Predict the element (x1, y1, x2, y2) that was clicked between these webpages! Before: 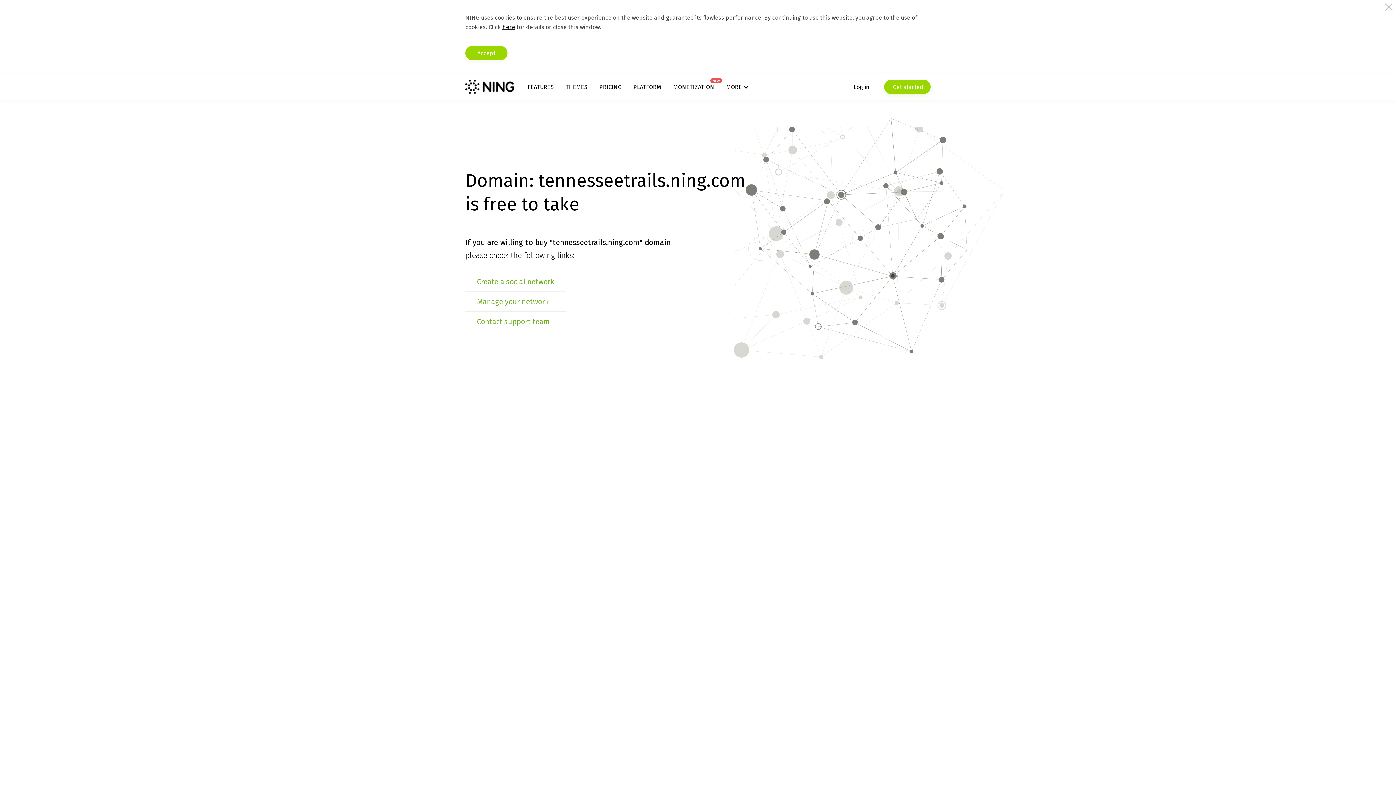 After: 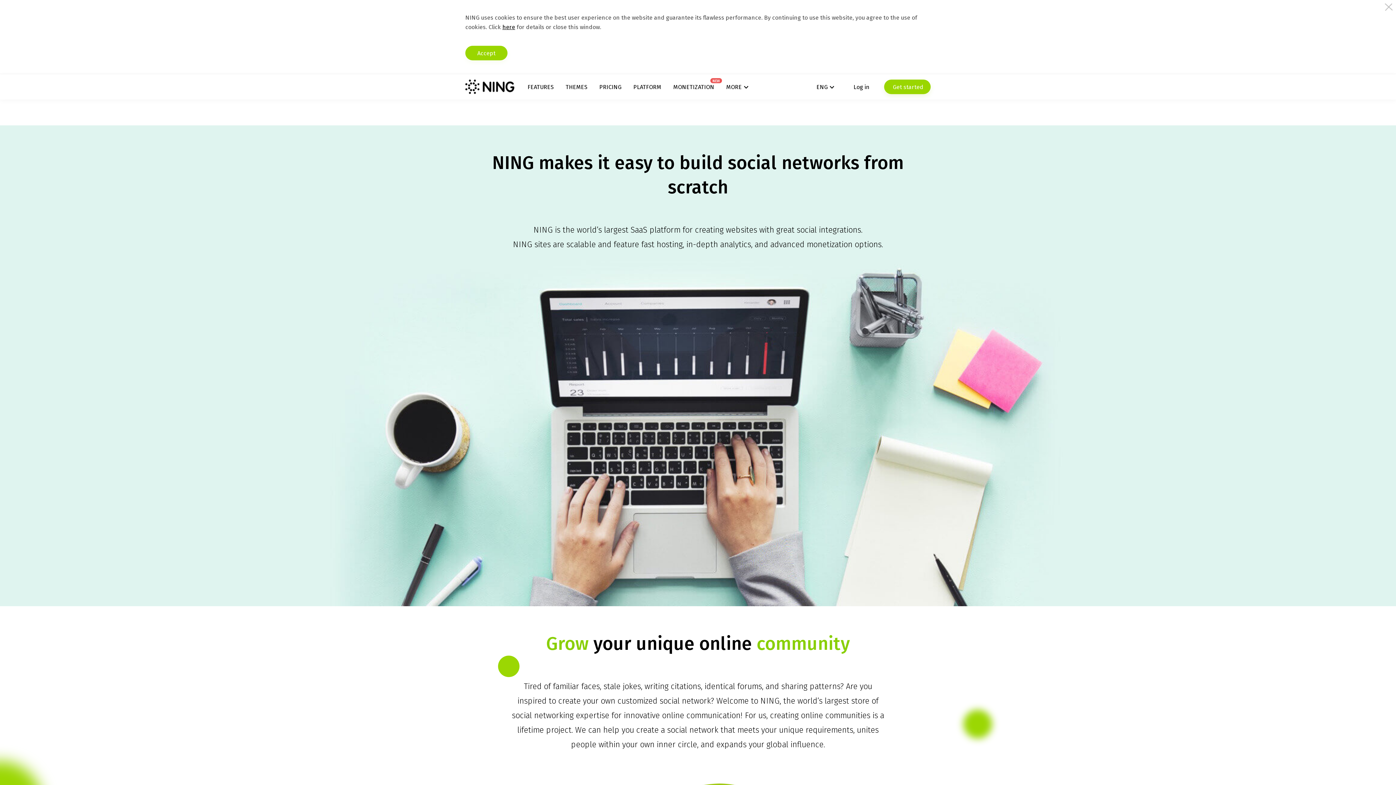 Action: label: PLATFORM bbox: (633, 83, 661, 90)